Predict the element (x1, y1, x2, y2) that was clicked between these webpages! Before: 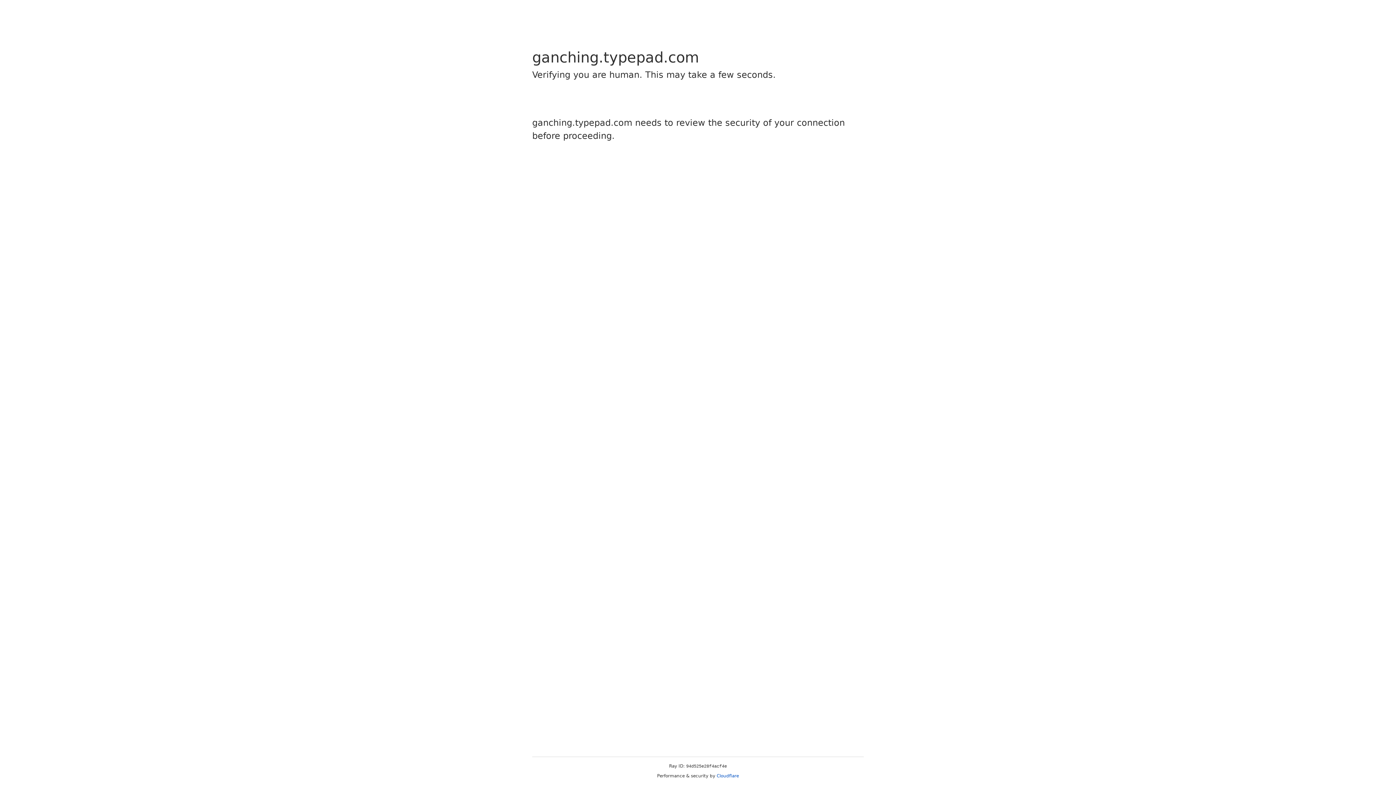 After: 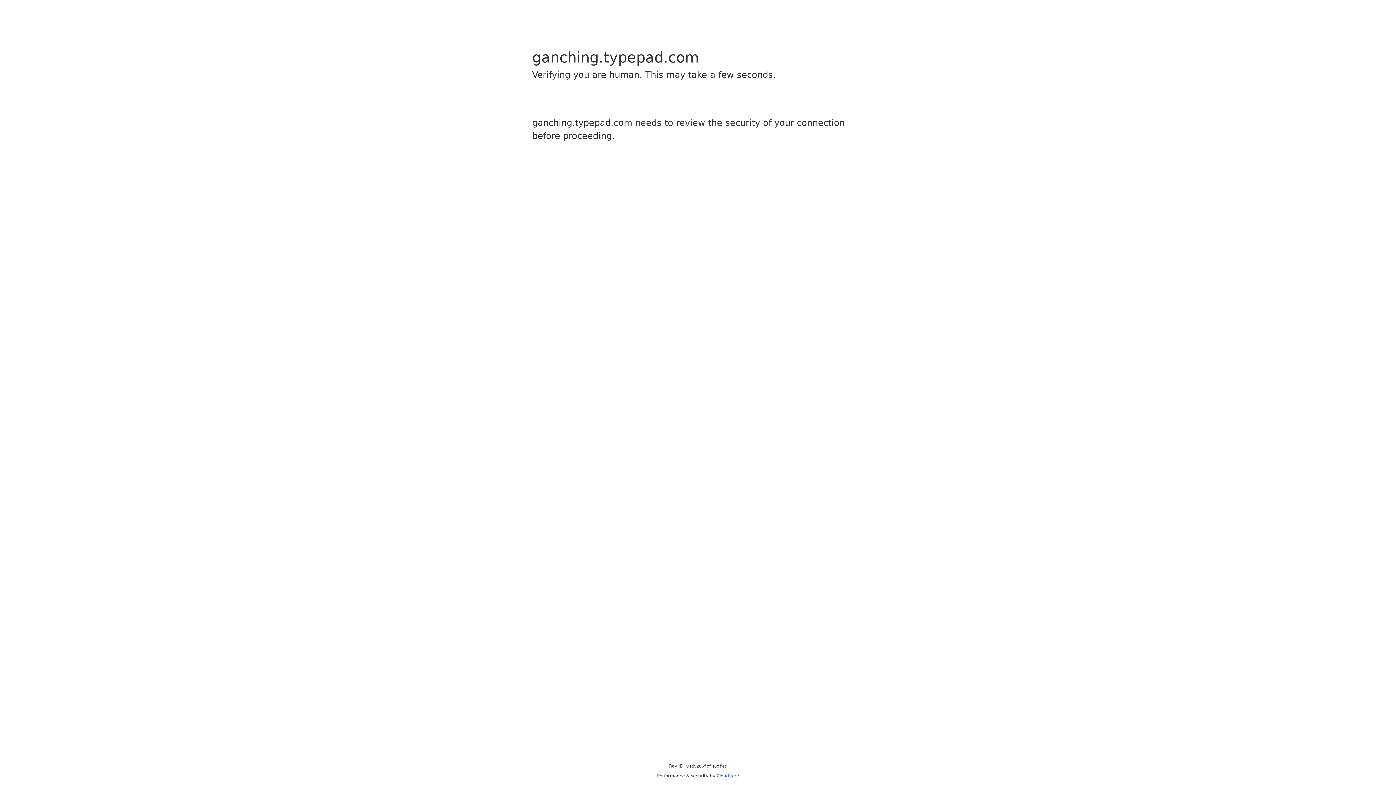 Action: bbox: (716, 773, 739, 778) label: Cloudflare